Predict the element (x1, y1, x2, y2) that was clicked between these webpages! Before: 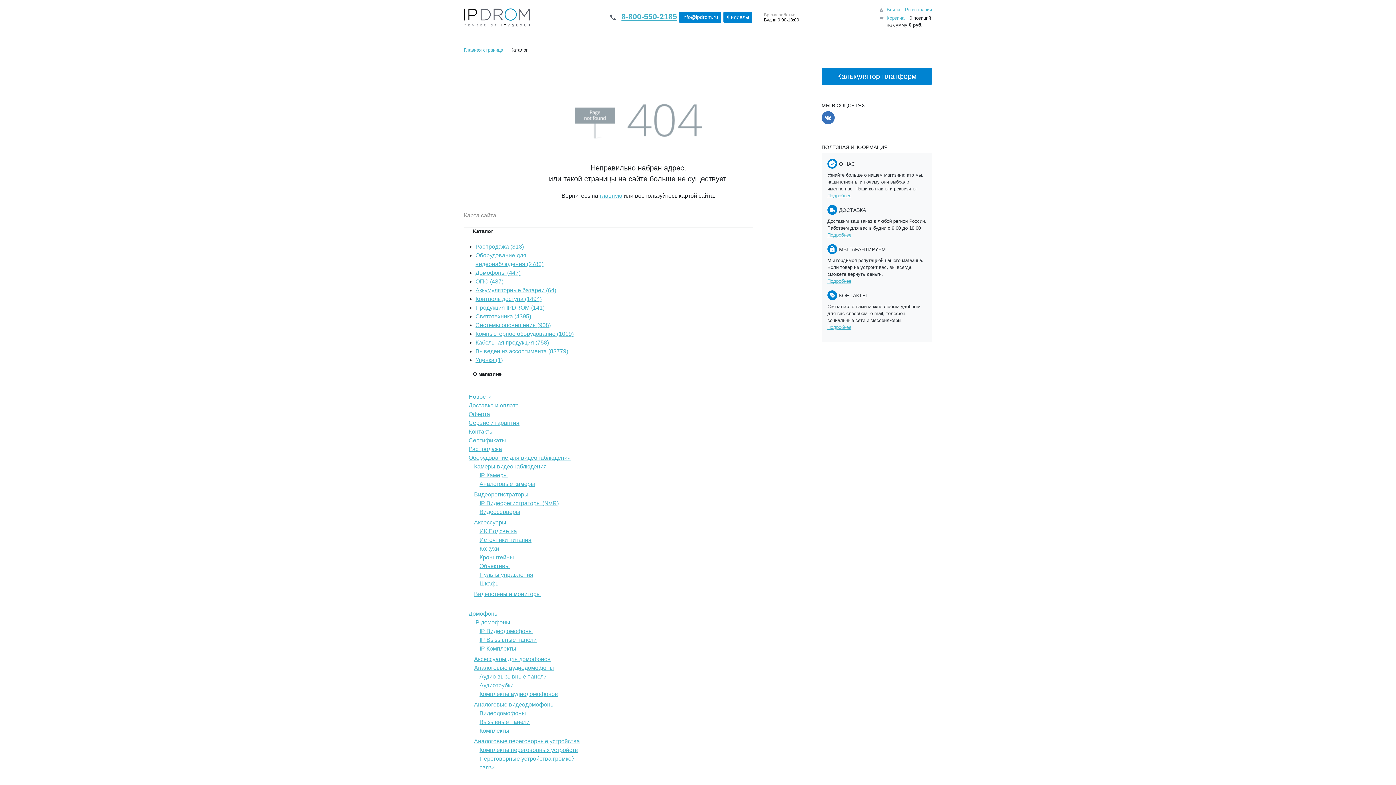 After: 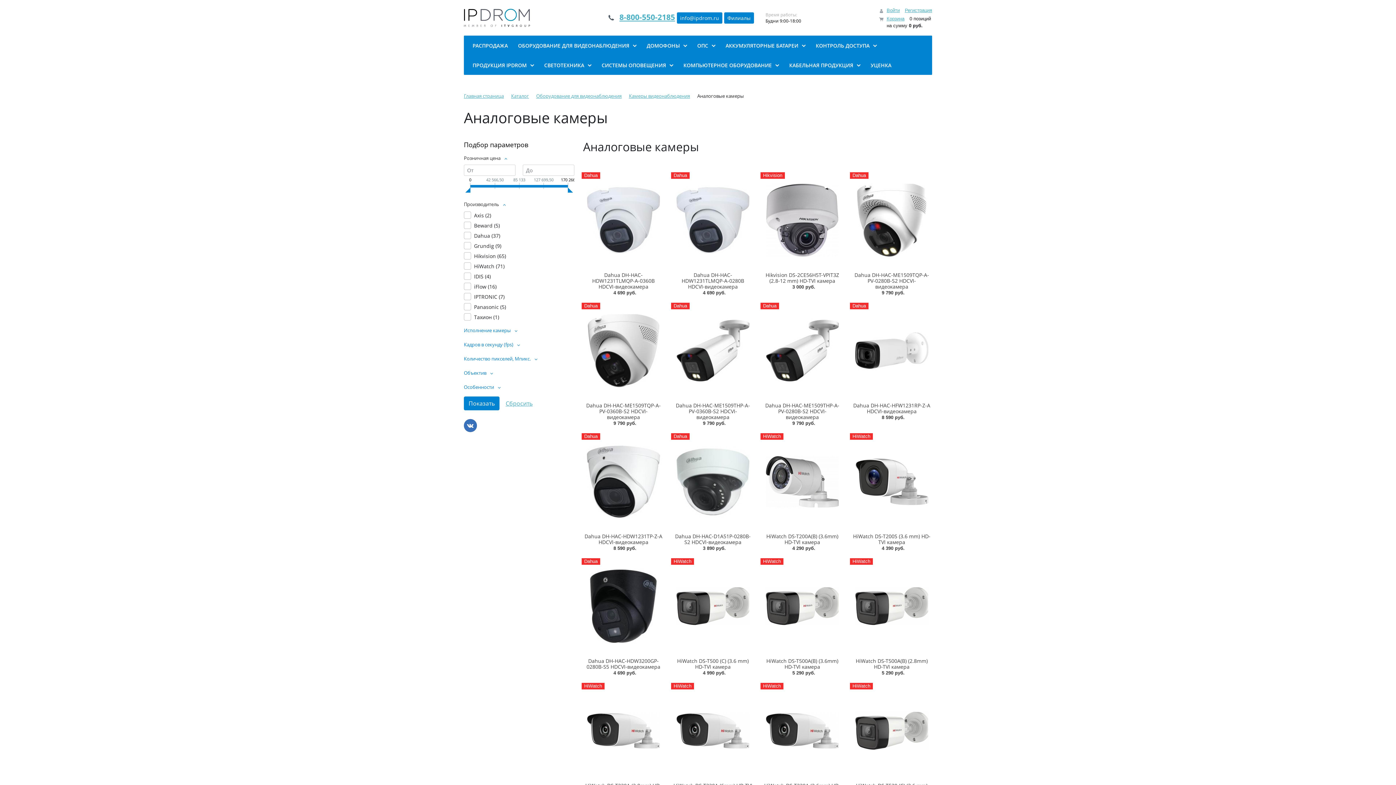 Action: bbox: (479, 481, 535, 487) label: Аналоговые камеры